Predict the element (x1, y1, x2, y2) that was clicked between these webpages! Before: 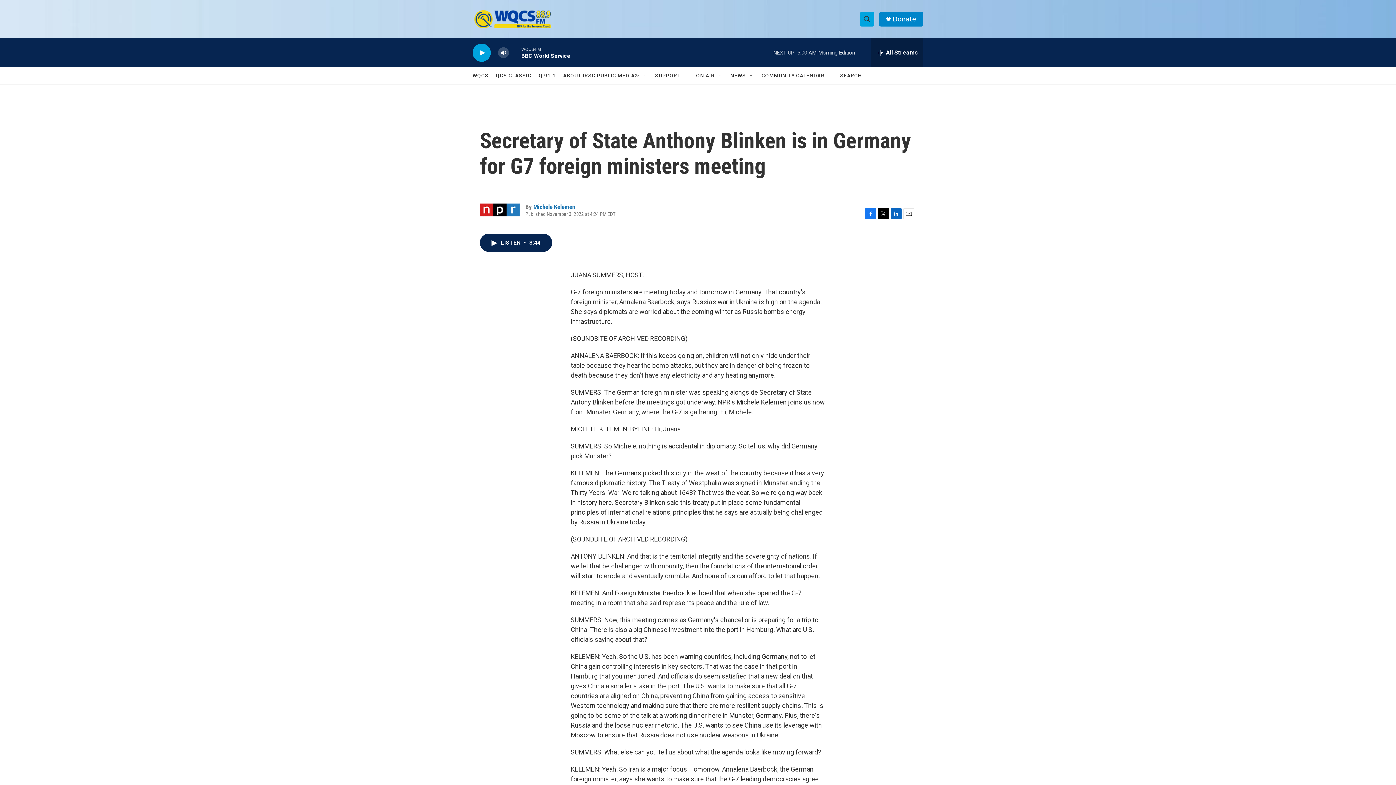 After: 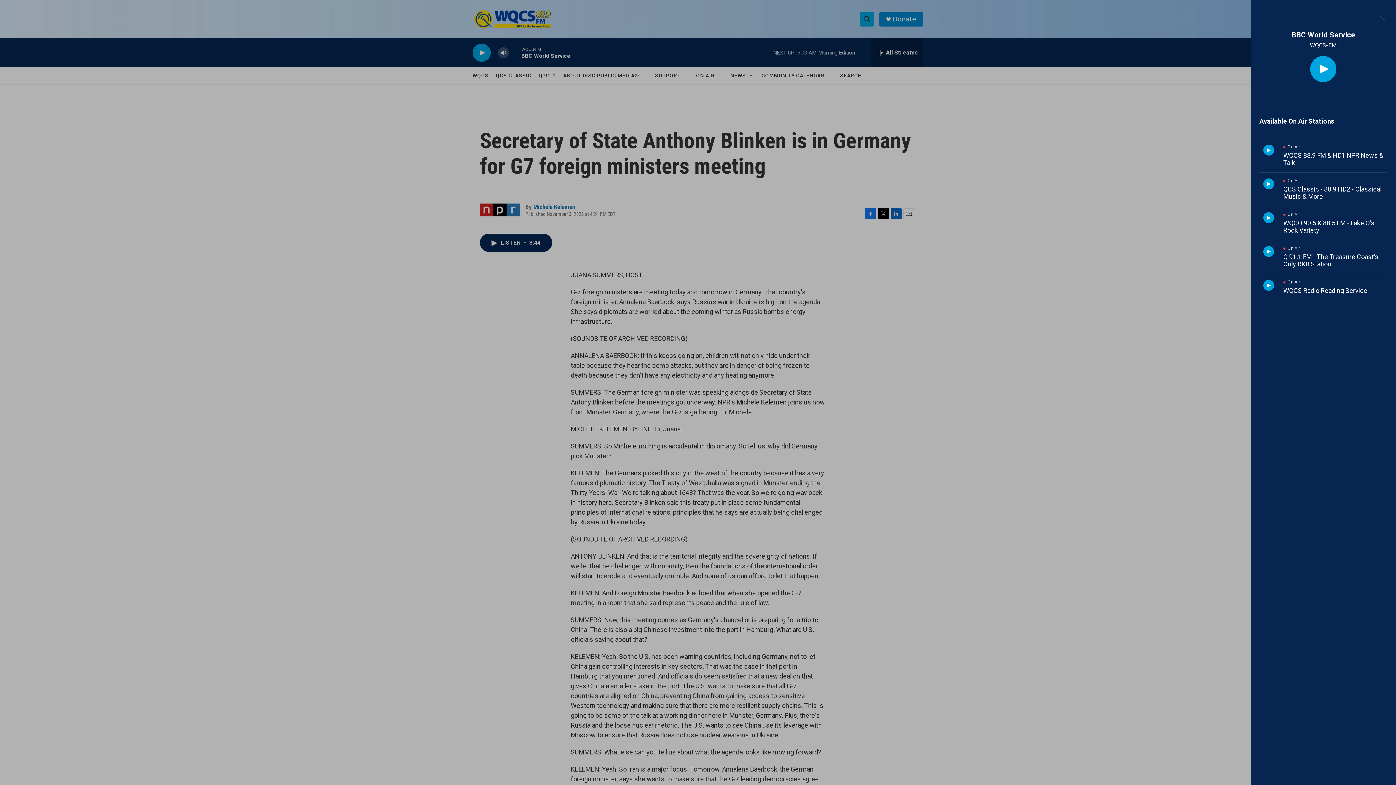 Action: label: all streams bbox: (871, 38, 923, 67)